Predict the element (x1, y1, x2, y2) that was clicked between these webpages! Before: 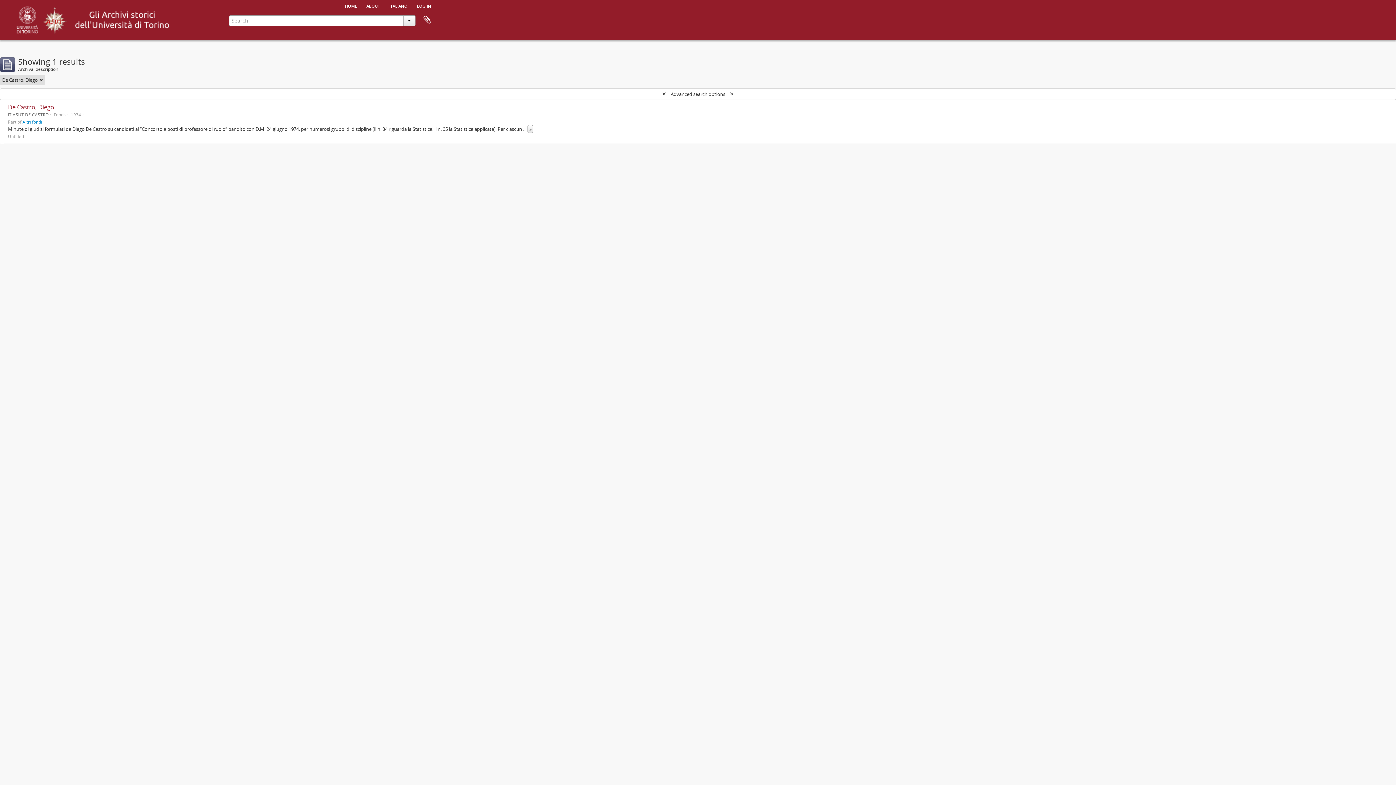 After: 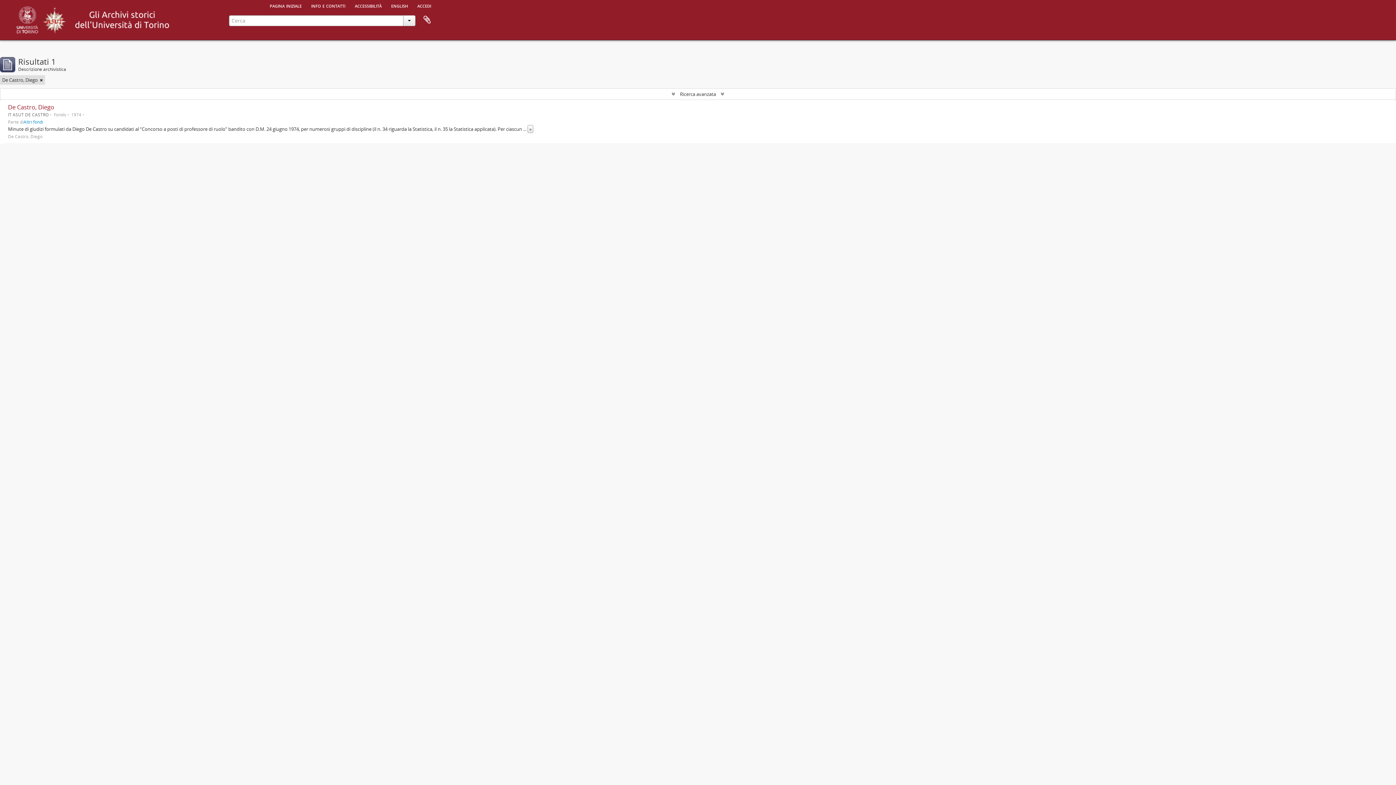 Action: label: italiano bbox: (385, 0, 412, 10)